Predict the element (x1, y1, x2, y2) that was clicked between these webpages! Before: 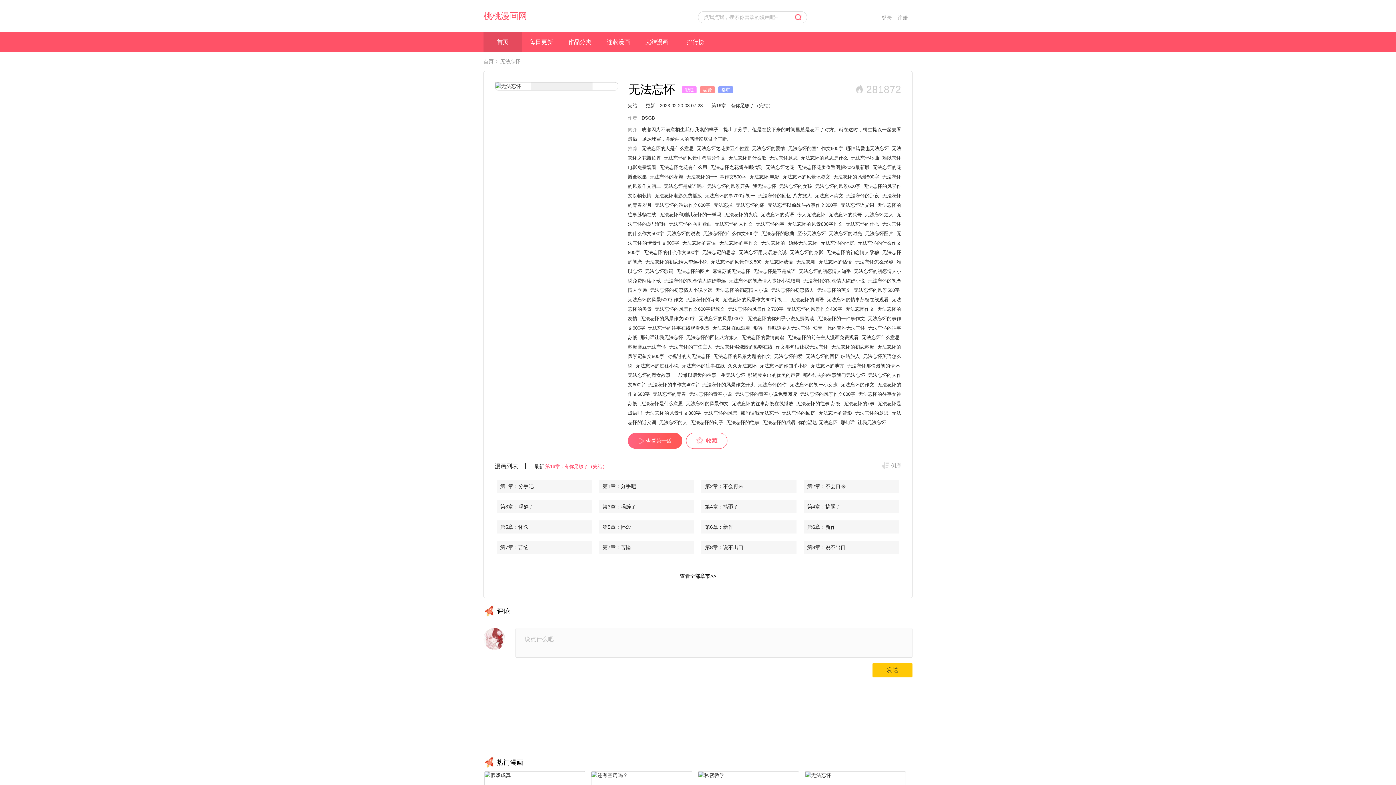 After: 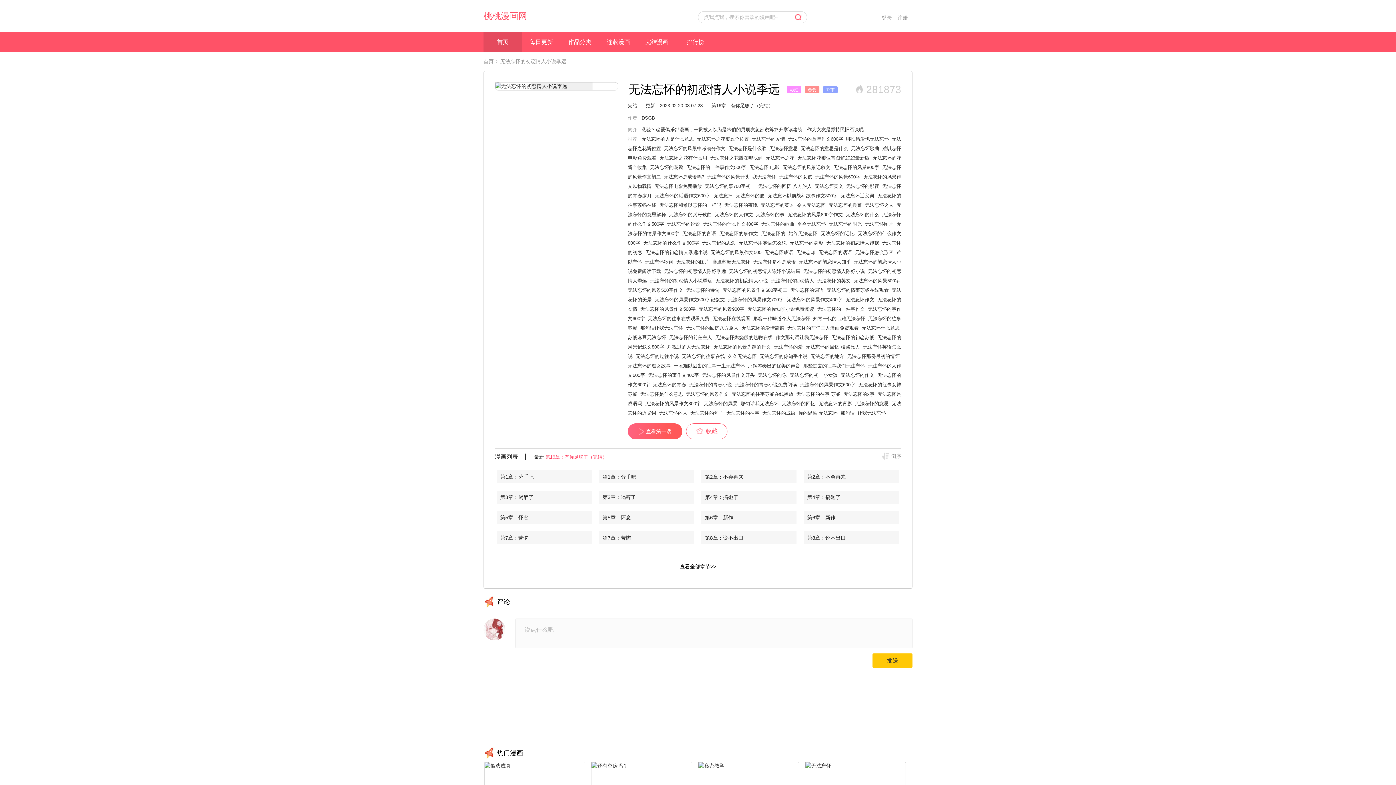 Action: label: 无法忘怀的初恋情人小说季远 bbox: (650, 287, 712, 293)